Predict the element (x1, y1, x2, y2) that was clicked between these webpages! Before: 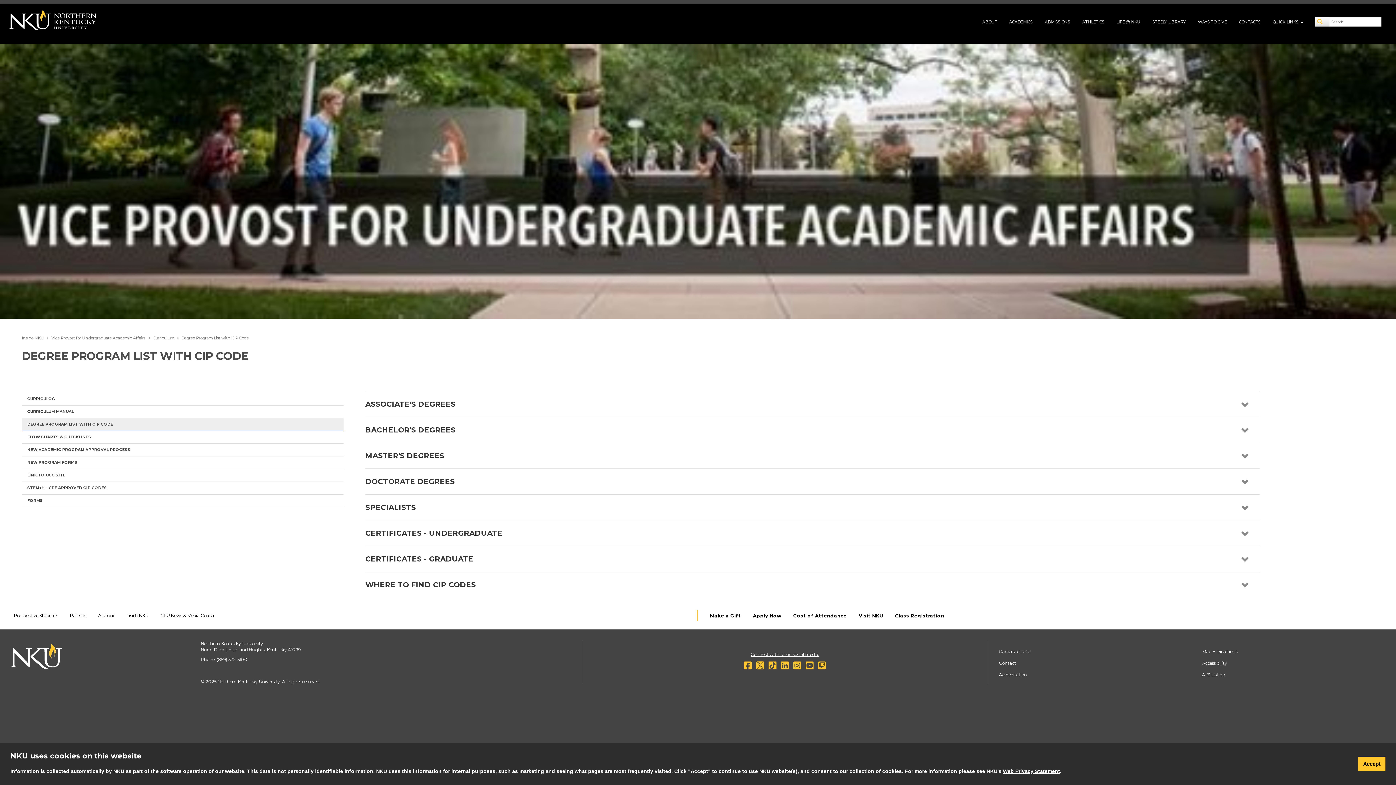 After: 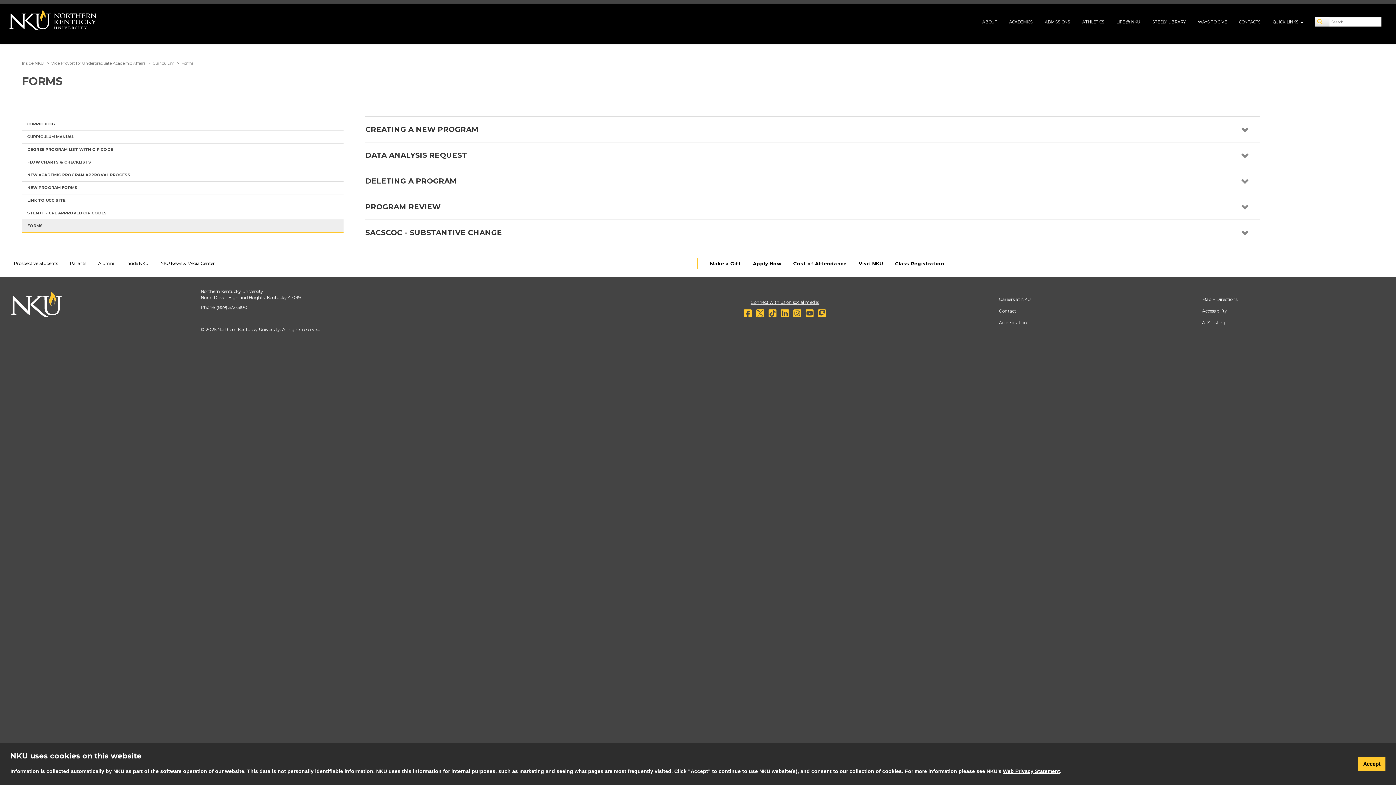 Action: bbox: (21, 494, 343, 507) label: FORMS